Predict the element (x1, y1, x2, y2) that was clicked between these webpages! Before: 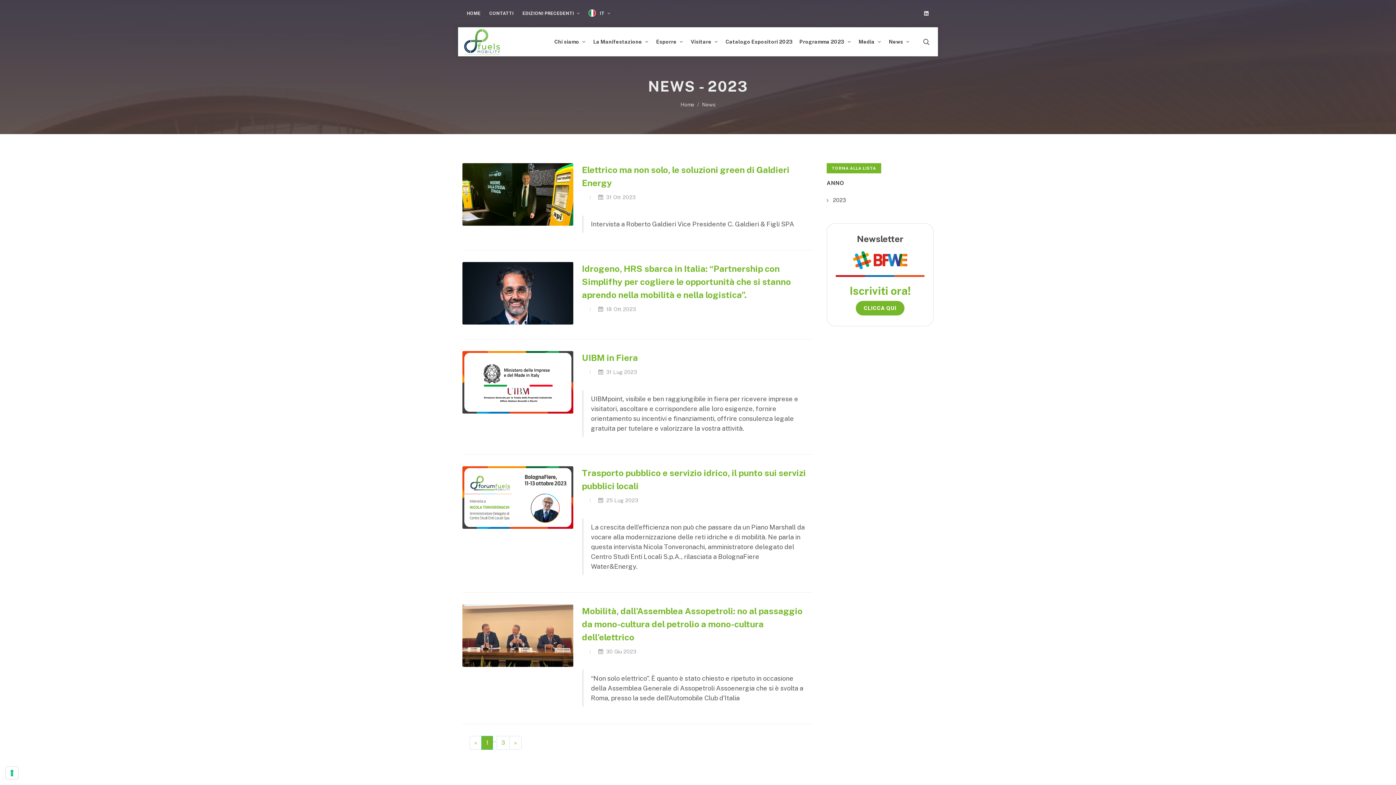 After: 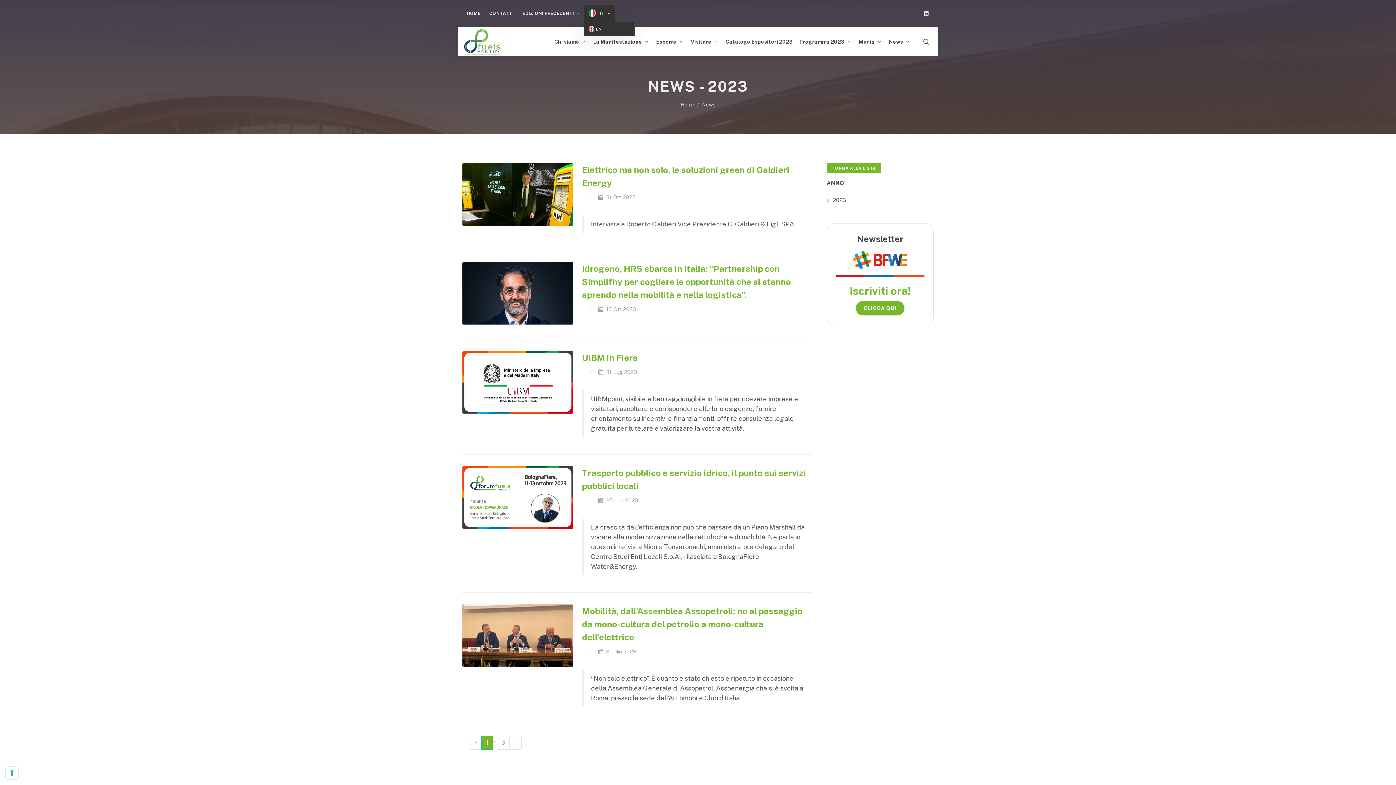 Action: bbox: (584, 5, 614, 21) label:  IT 